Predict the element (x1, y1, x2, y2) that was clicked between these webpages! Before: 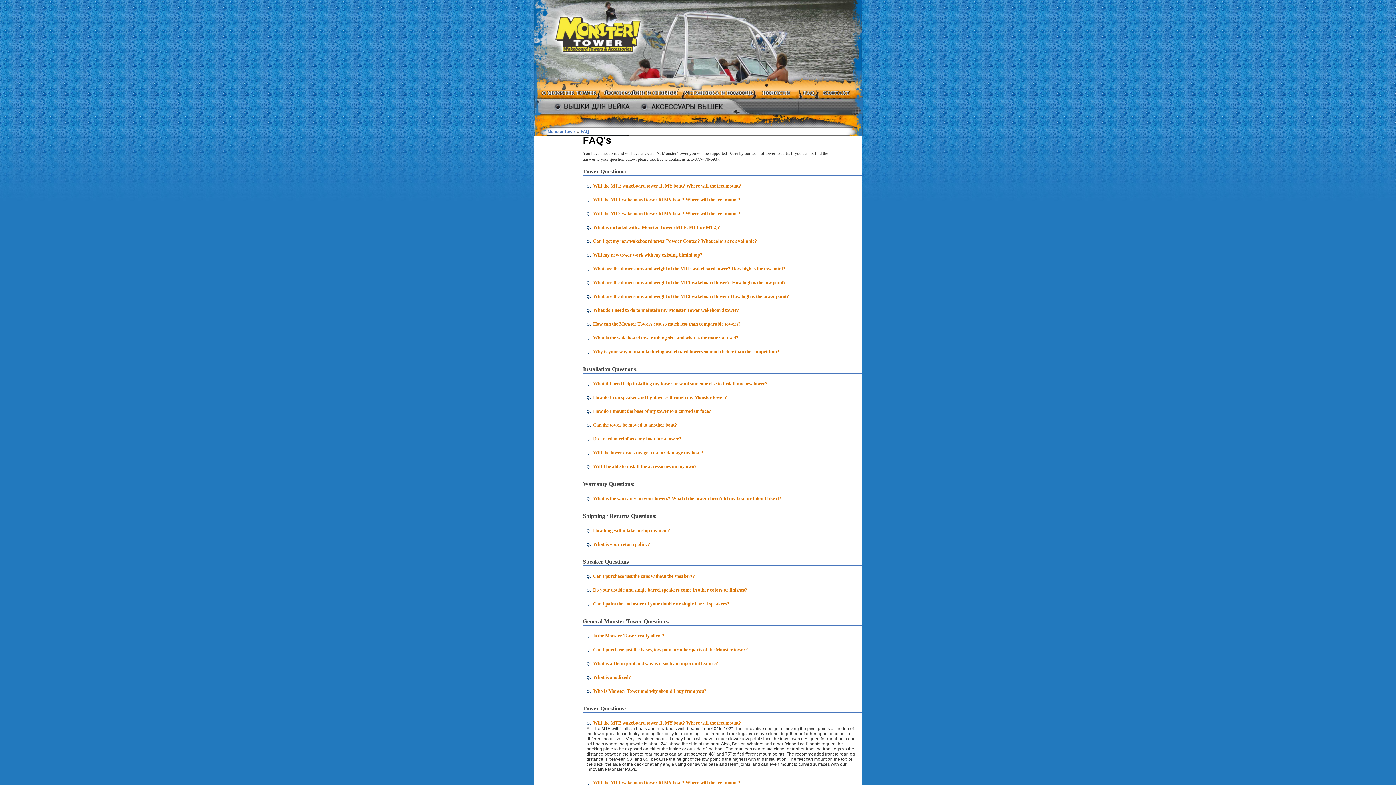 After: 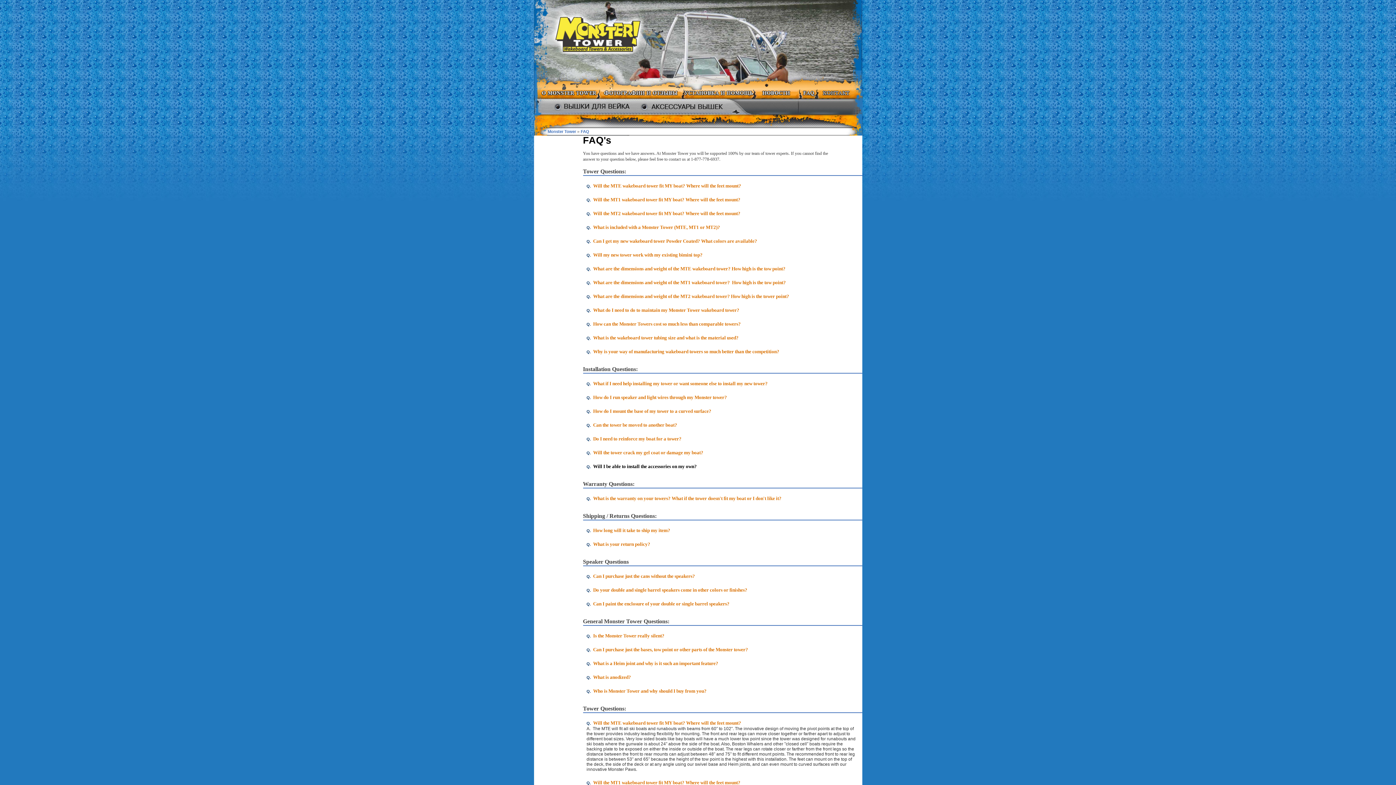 Action: bbox: (593, 464, 696, 469) label: Will I be able to install the accessories on my own?